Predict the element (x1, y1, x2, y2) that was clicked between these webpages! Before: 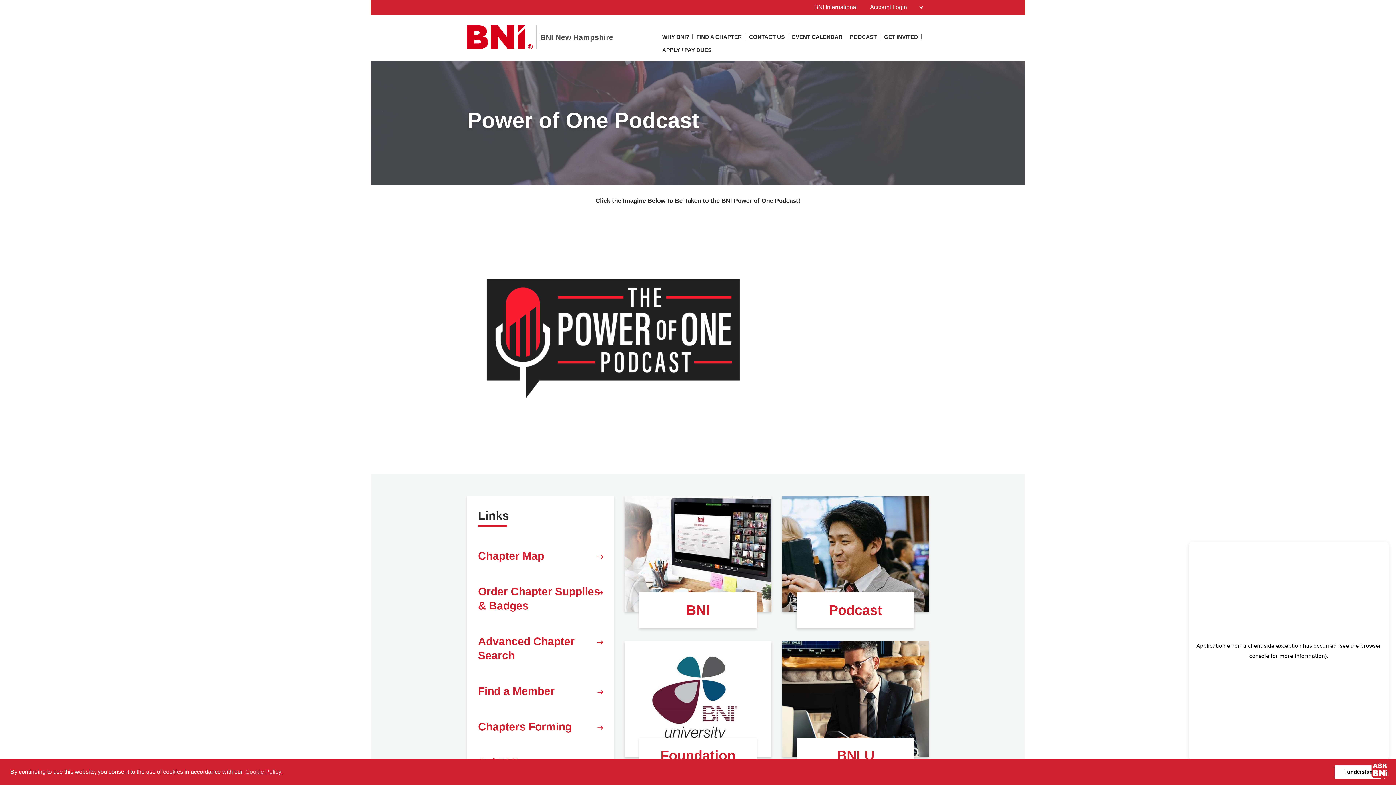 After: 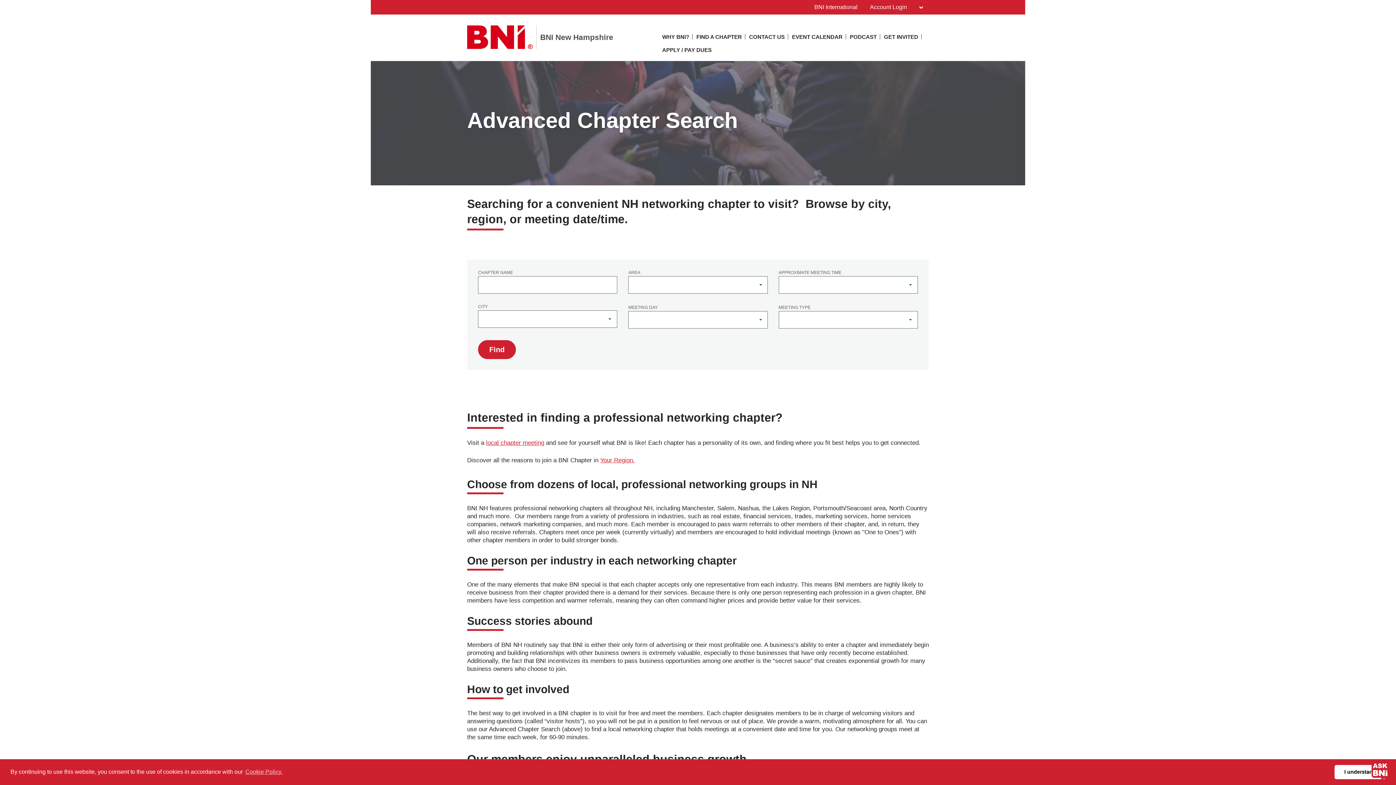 Action: label: Advanced Chapter Search bbox: (467, 623, 613, 673)